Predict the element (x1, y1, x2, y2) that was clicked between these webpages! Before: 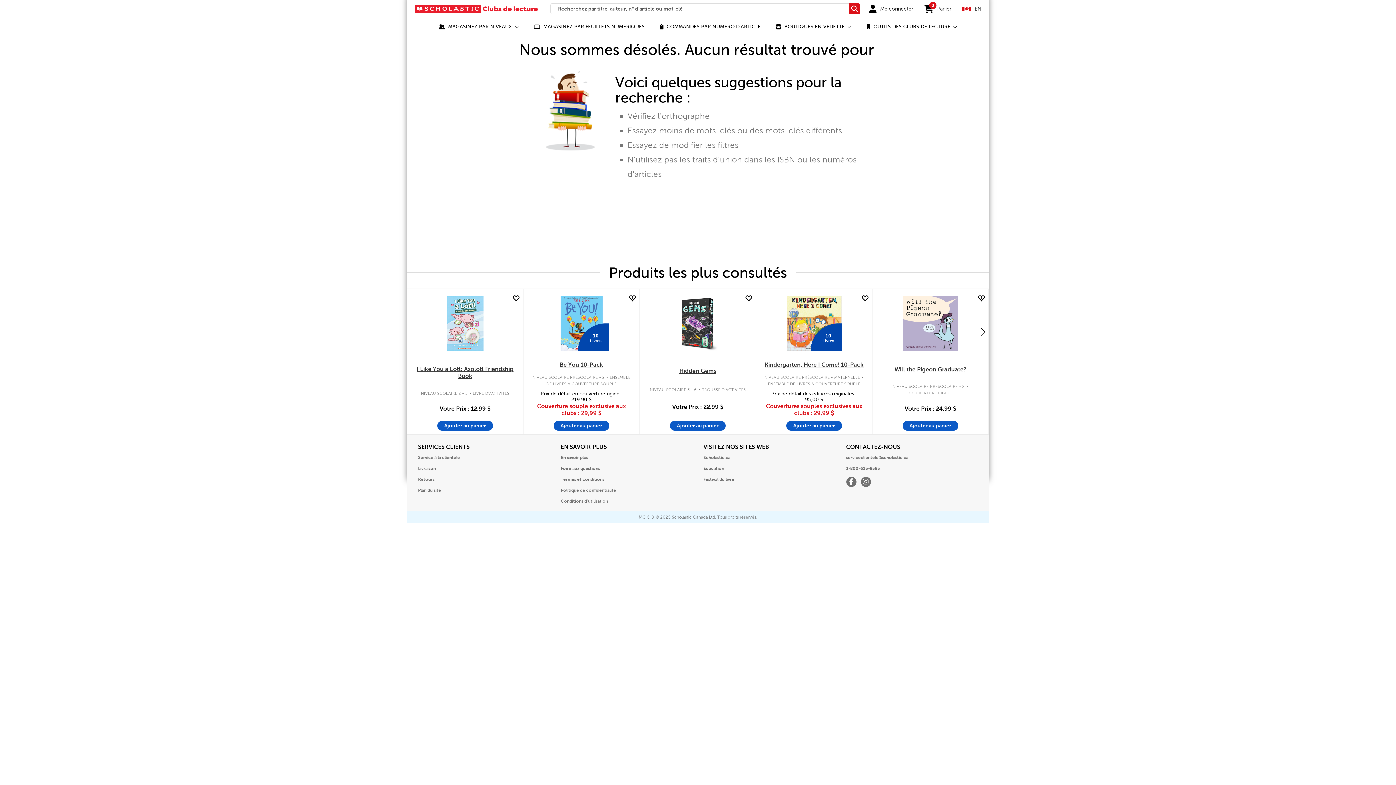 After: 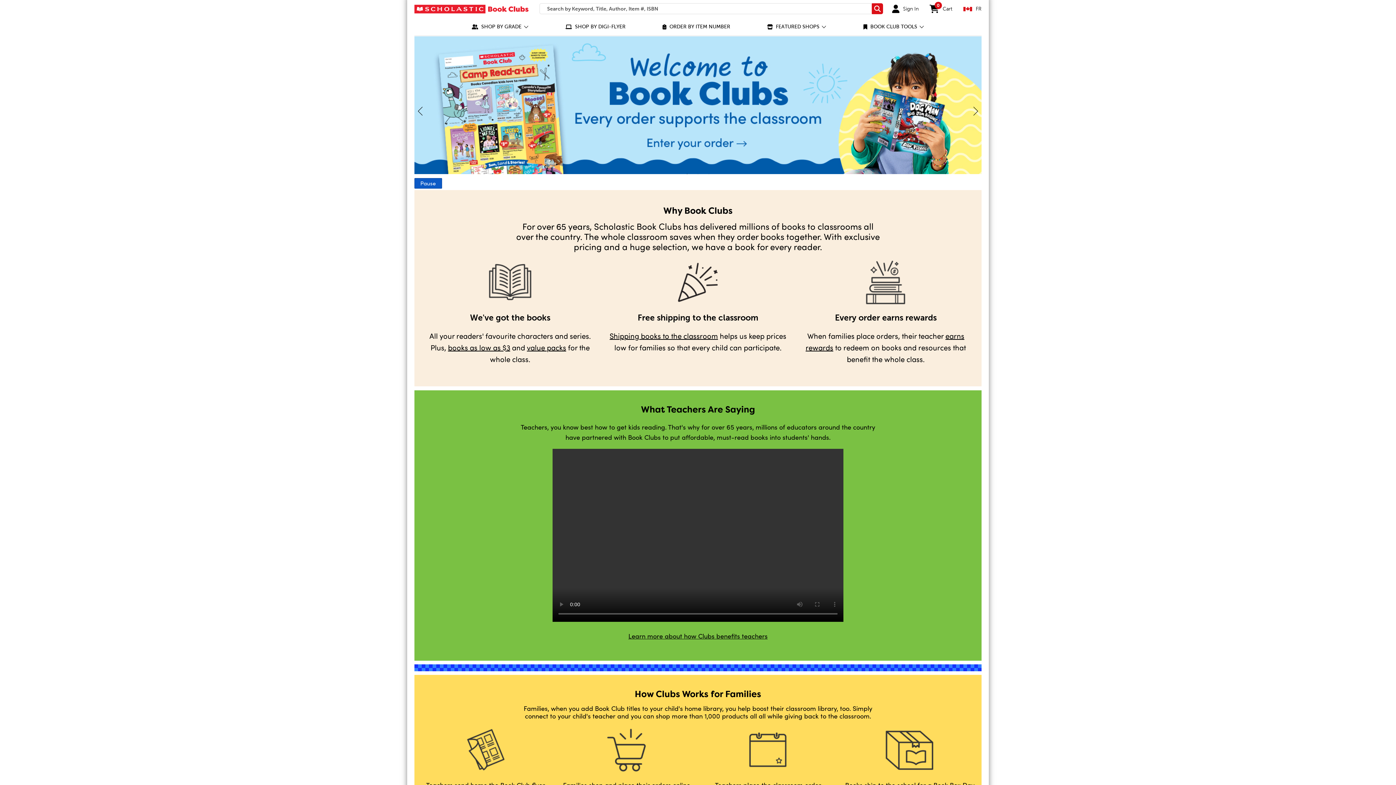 Action: bbox: (962, 1, 981, 16) label: EN